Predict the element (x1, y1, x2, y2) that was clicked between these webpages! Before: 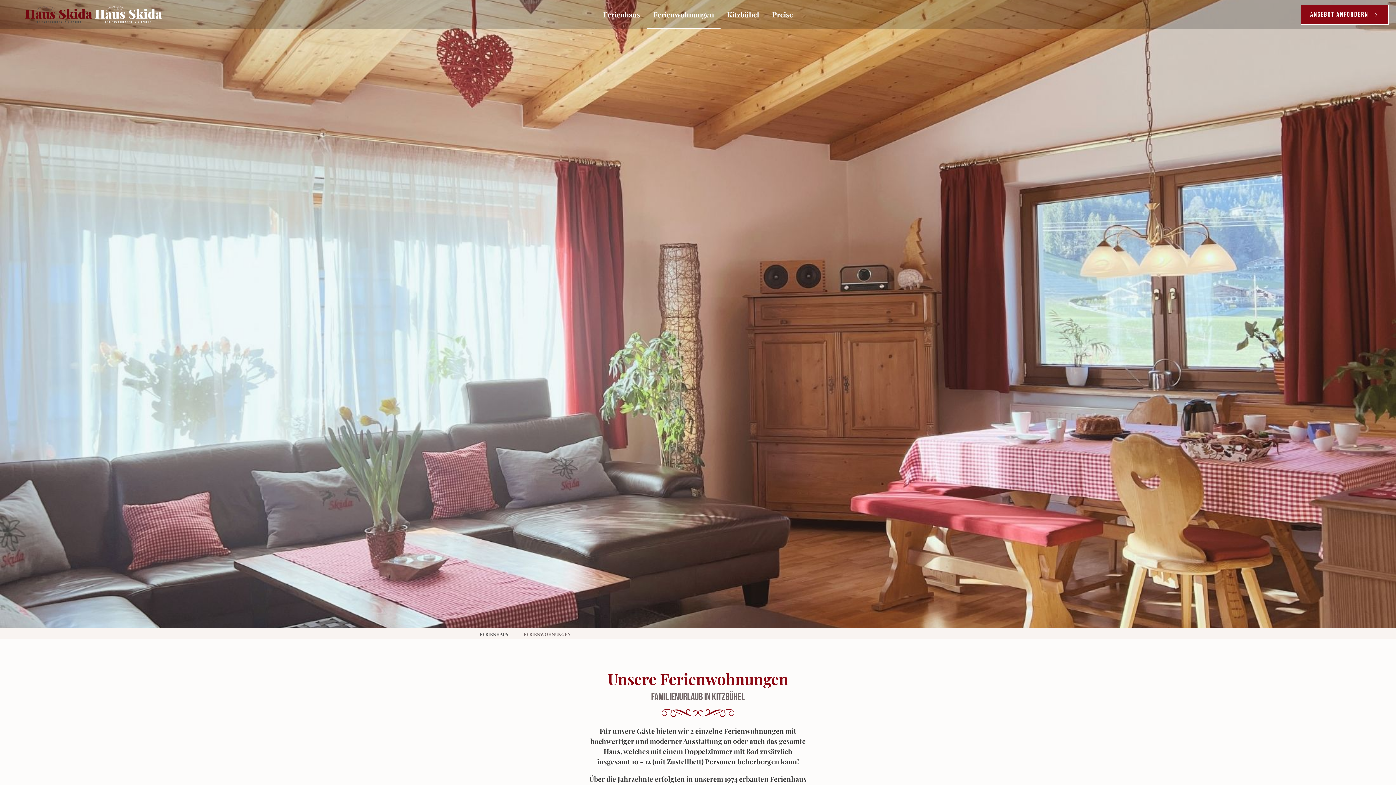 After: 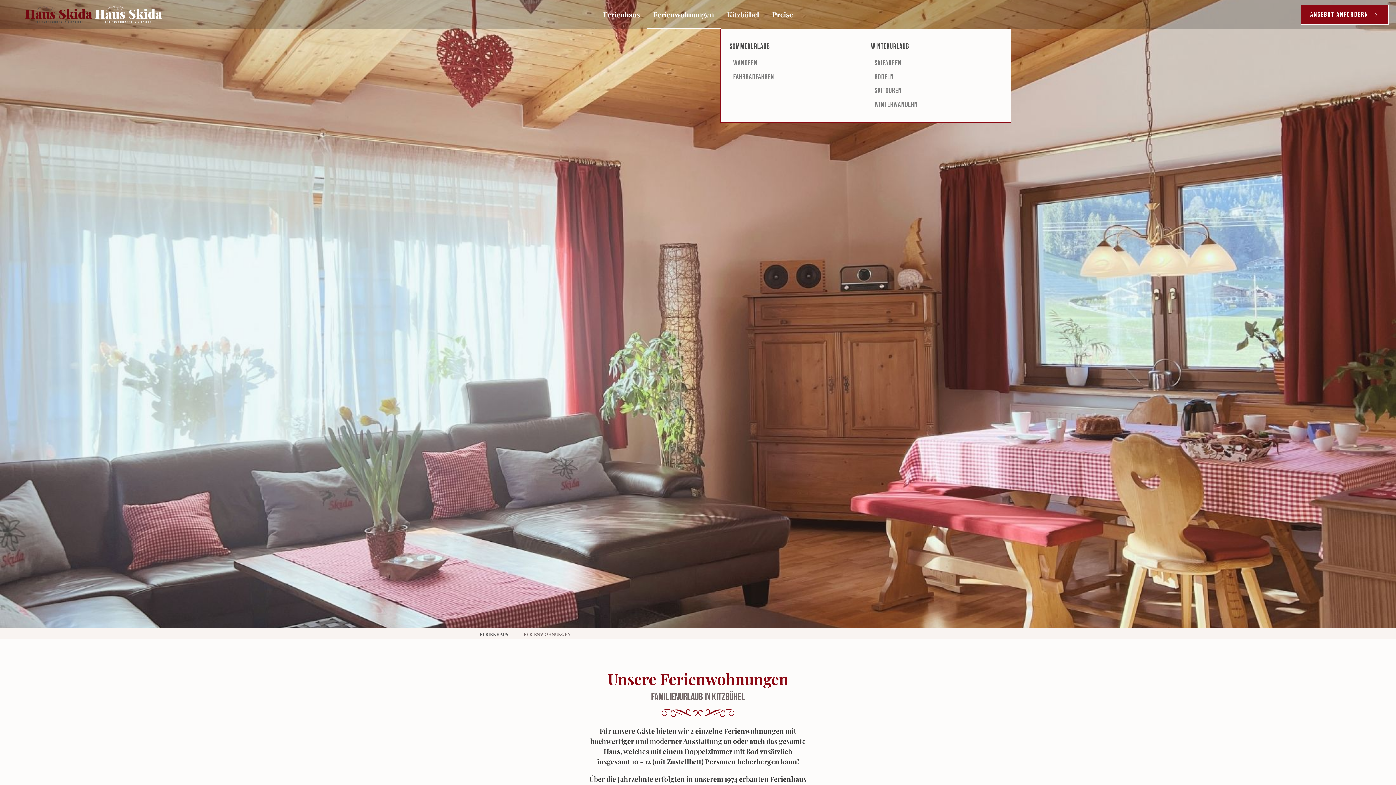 Action: bbox: (720, 0, 765, 29) label: Kitzbühel